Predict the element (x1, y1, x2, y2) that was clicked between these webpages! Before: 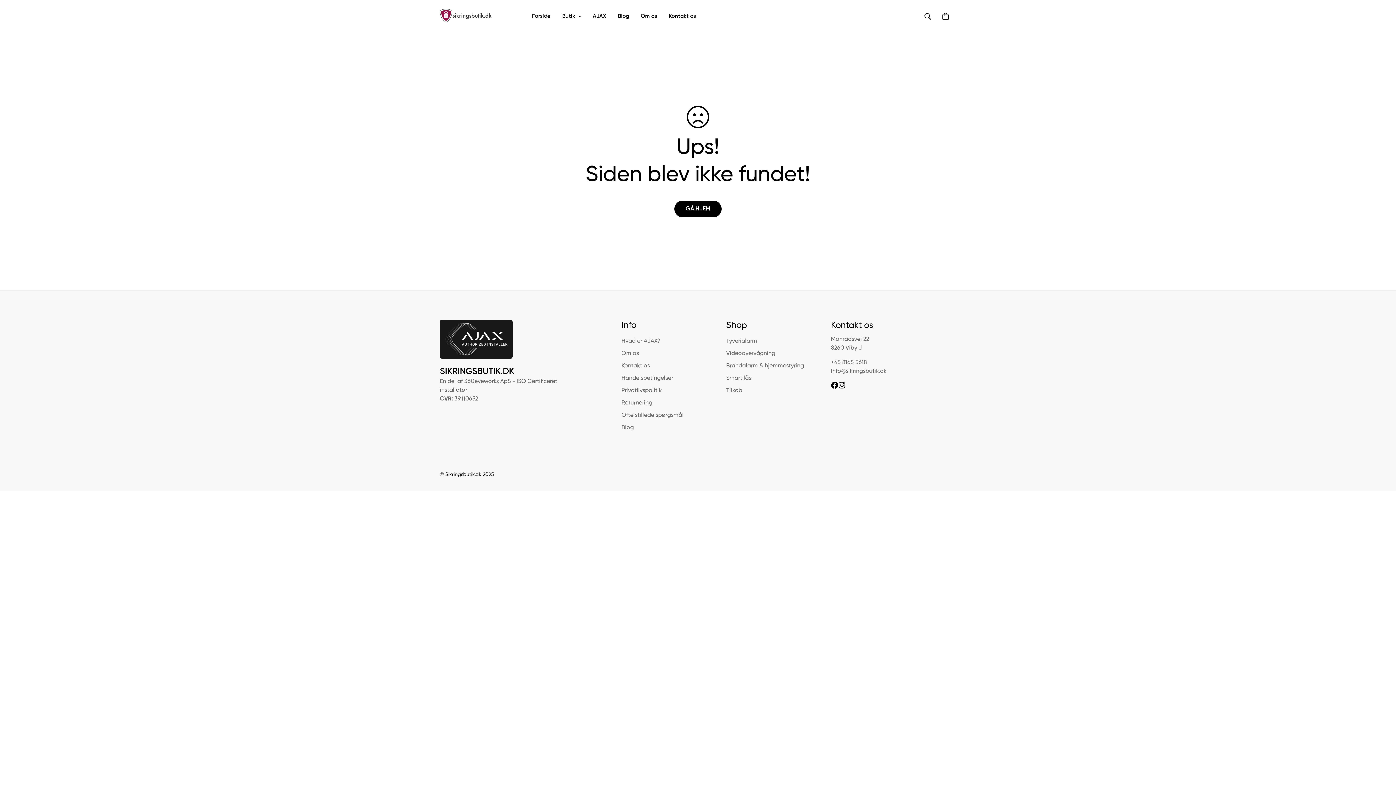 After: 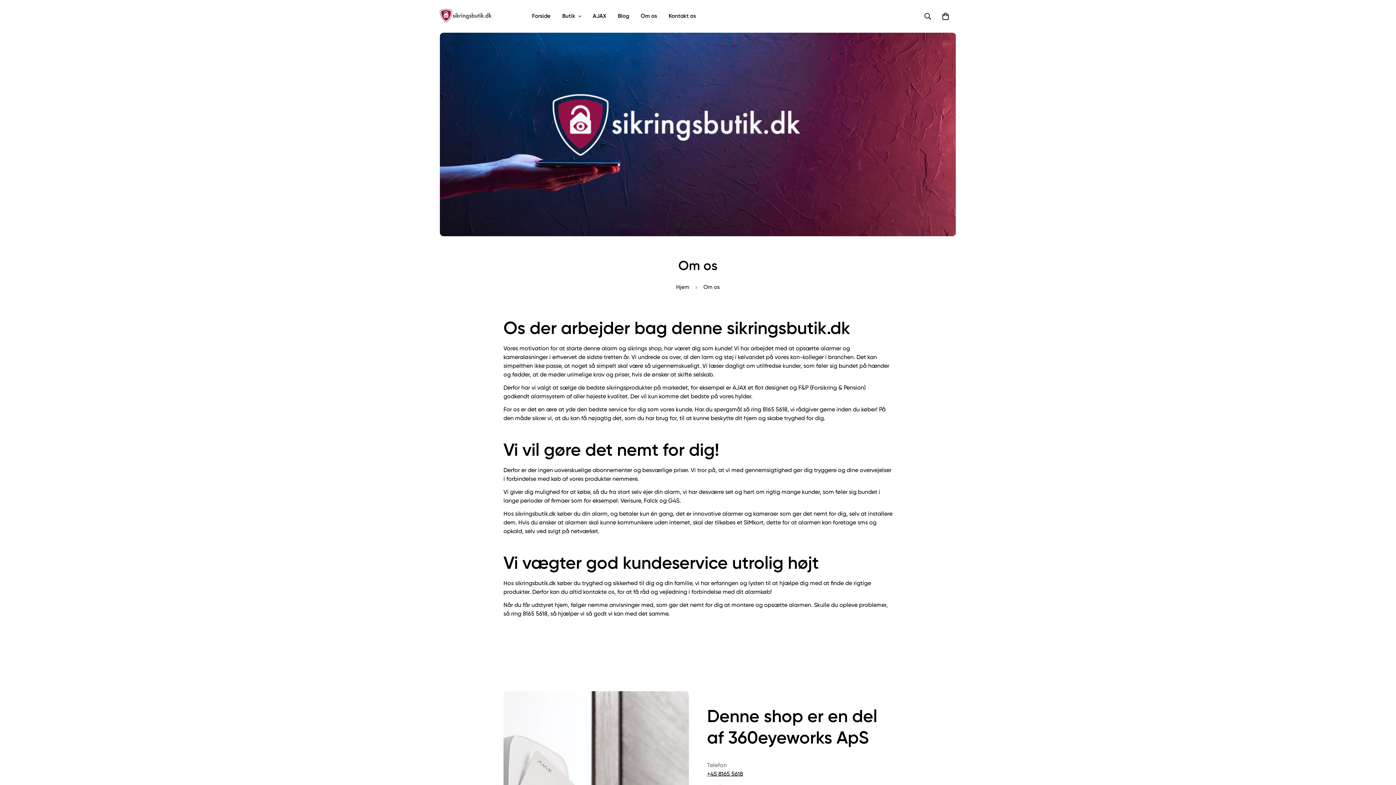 Action: label: Om os bbox: (621, 350, 639, 356)